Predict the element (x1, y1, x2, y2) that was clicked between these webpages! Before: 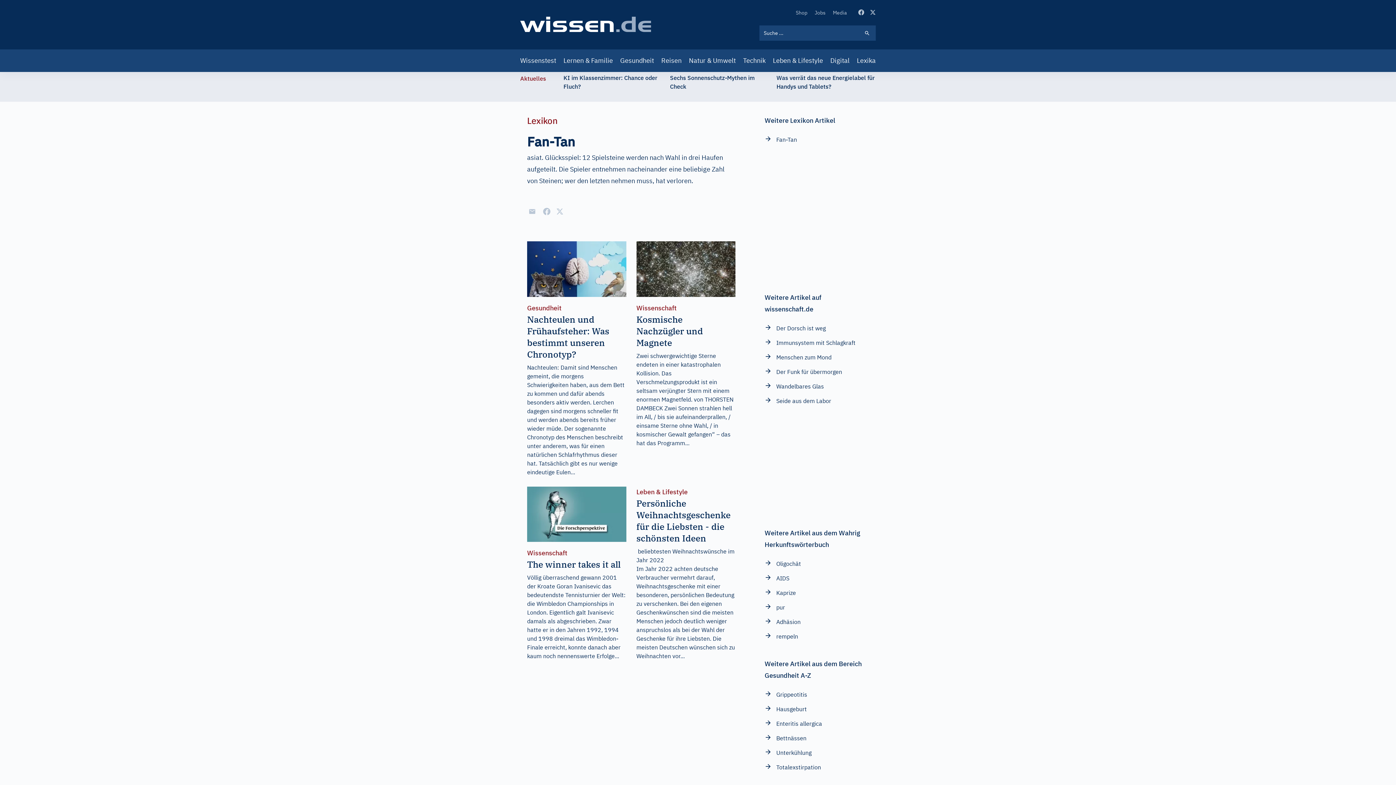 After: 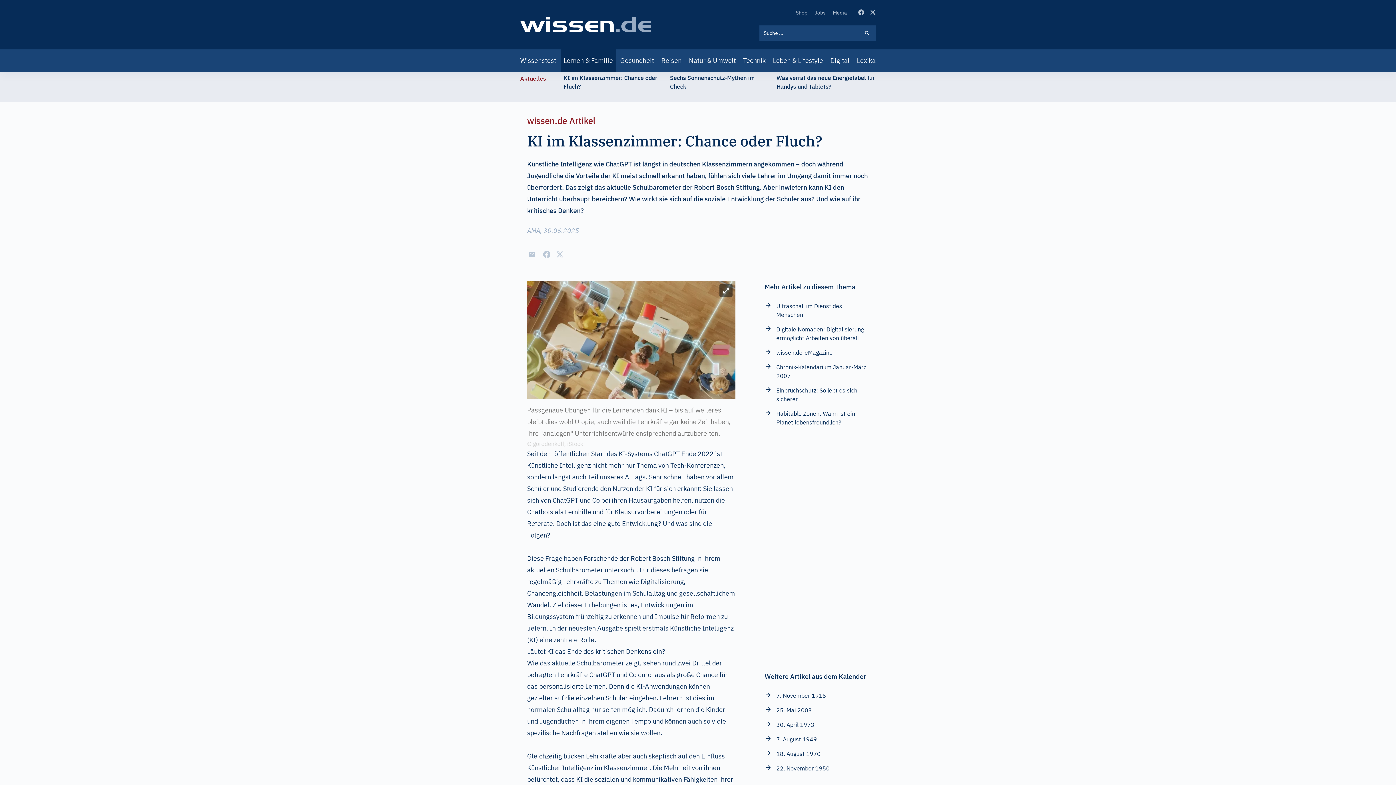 Action: bbox: (563, 73, 662, 90) label: KI im Klassenzimmer: Chance oder Fluch?